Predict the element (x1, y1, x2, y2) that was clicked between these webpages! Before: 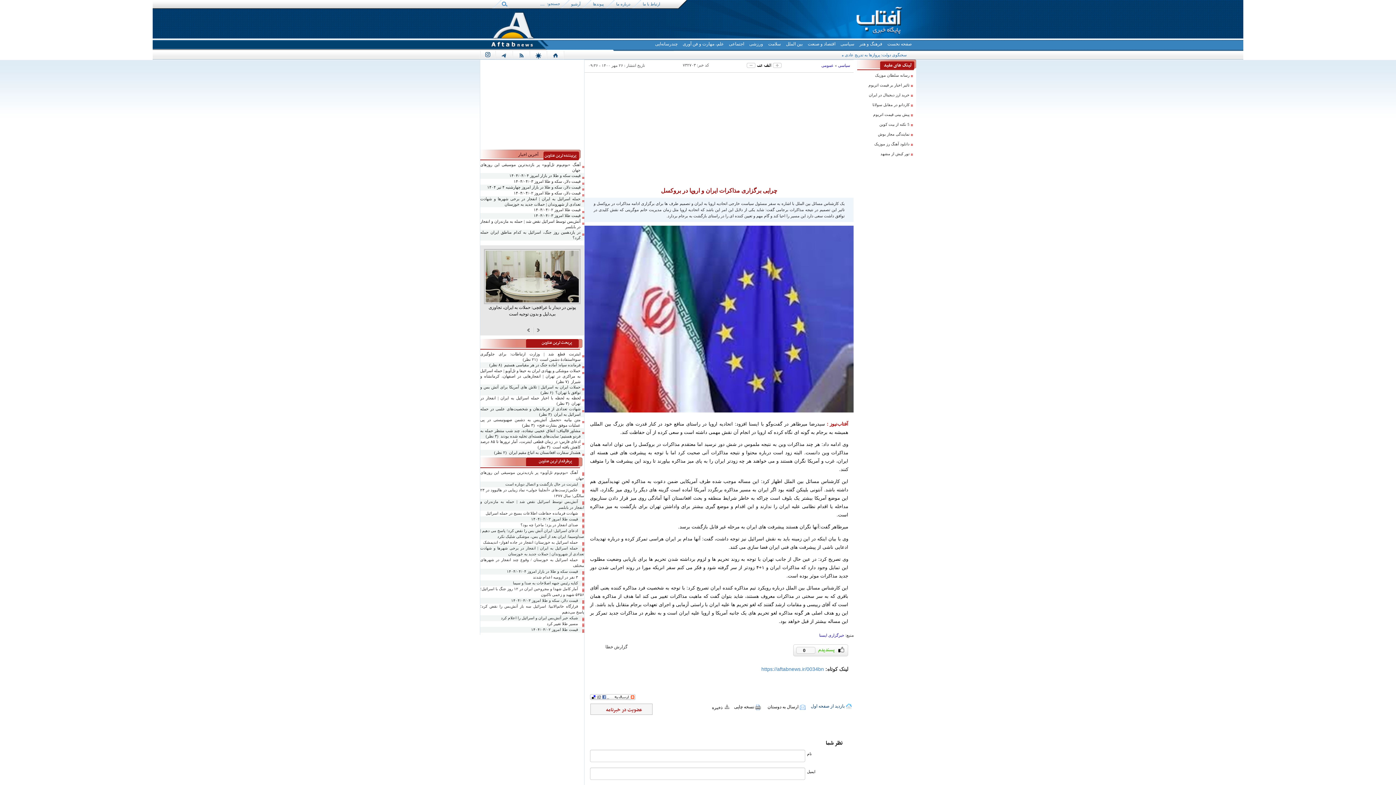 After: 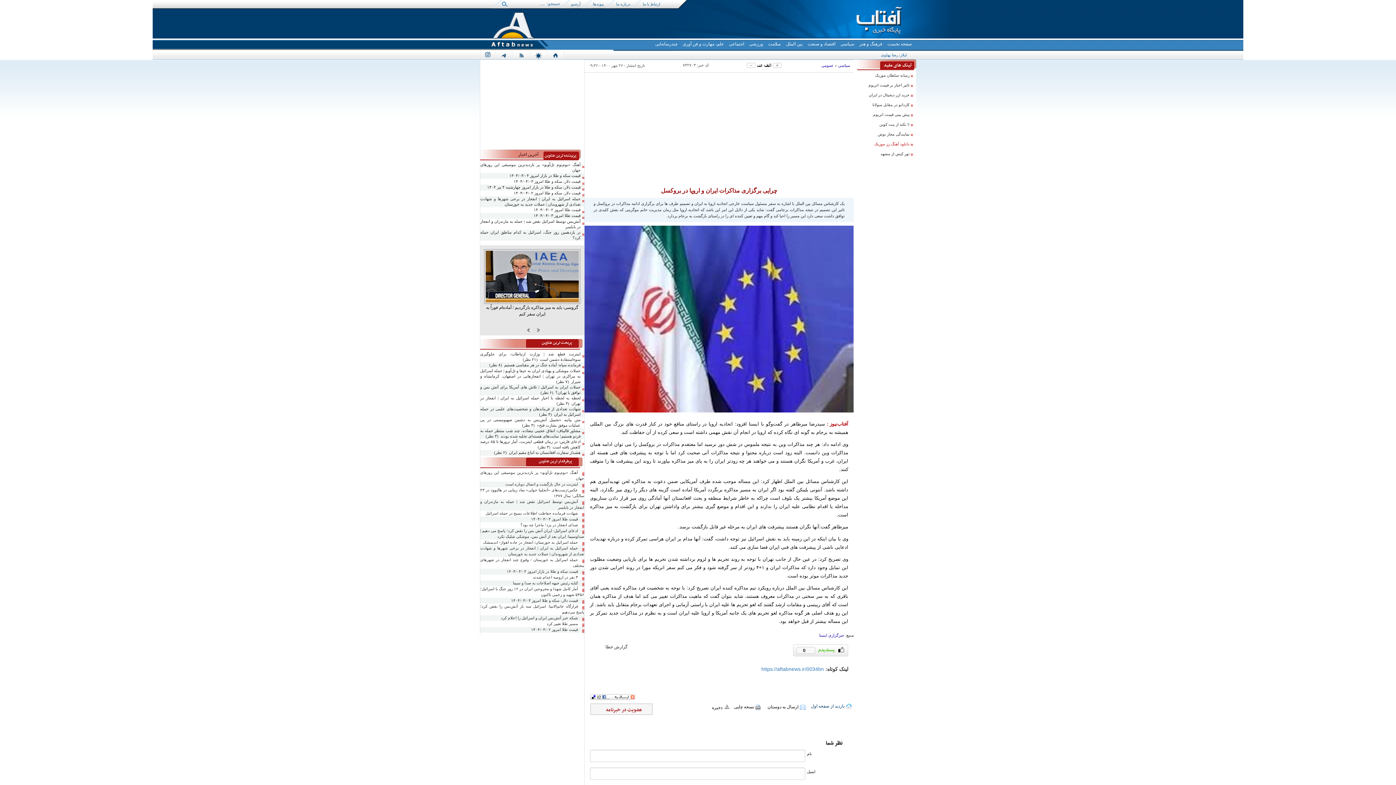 Action: label: دانلود آهنگ رز موزیک bbox: (860, 141, 913, 147)